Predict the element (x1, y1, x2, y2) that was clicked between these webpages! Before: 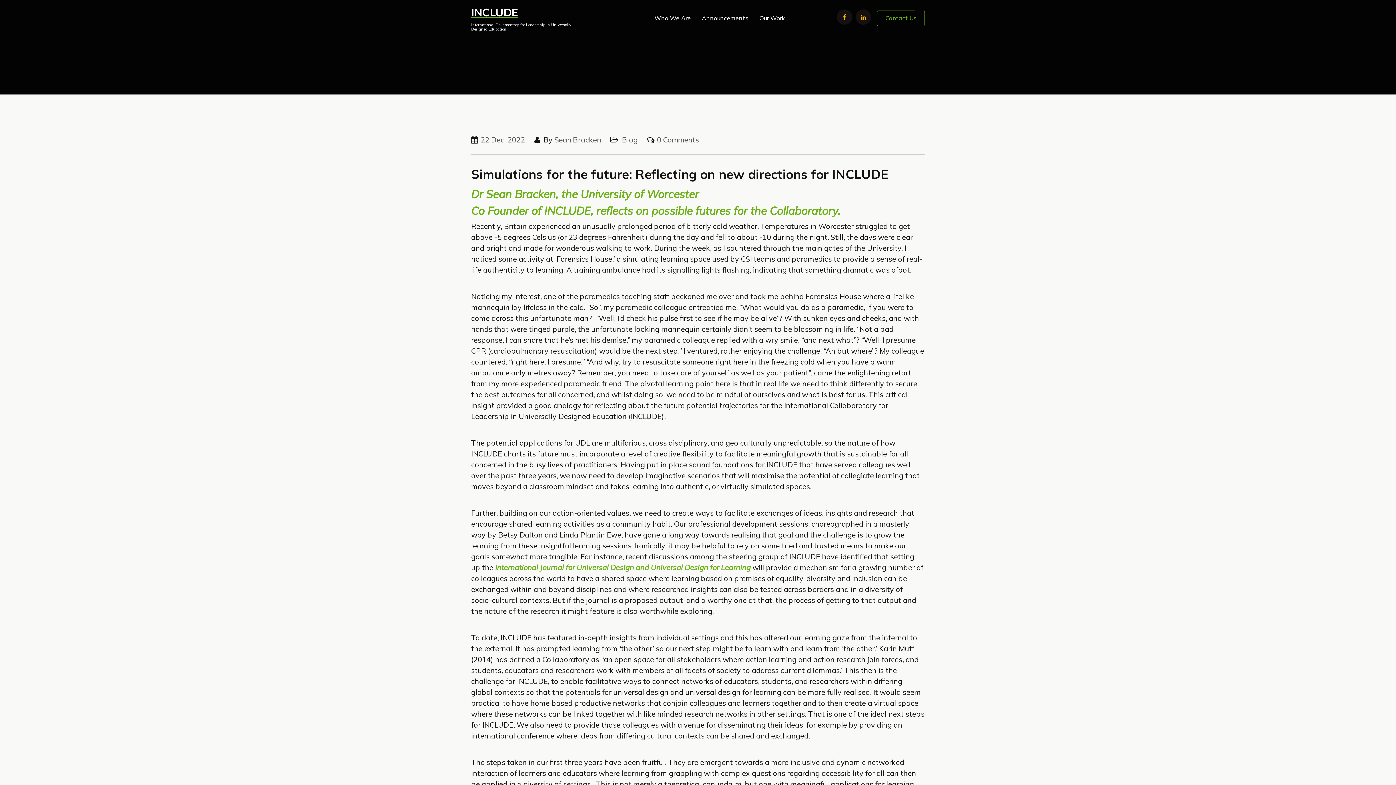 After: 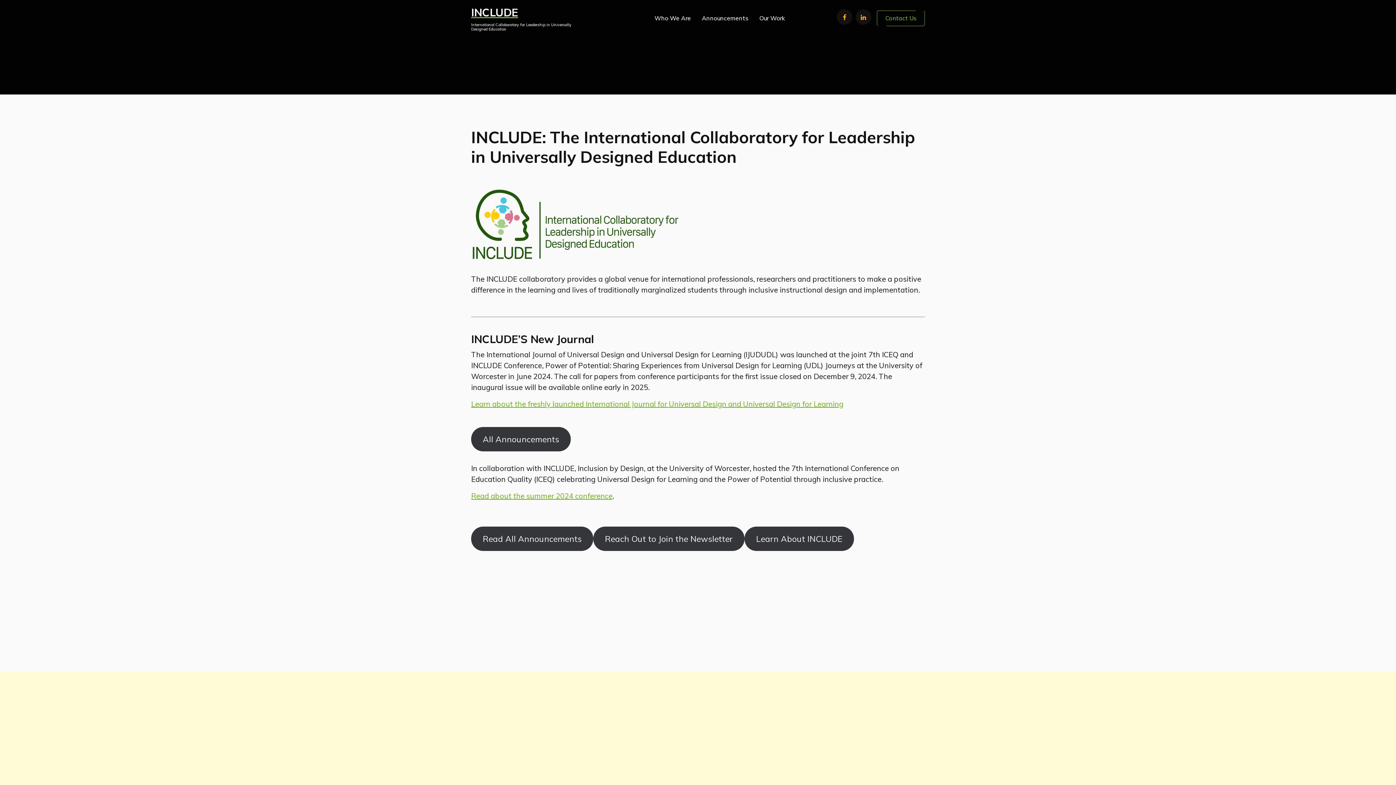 Action: bbox: (471, 5, 518, 18) label: INCLUDE